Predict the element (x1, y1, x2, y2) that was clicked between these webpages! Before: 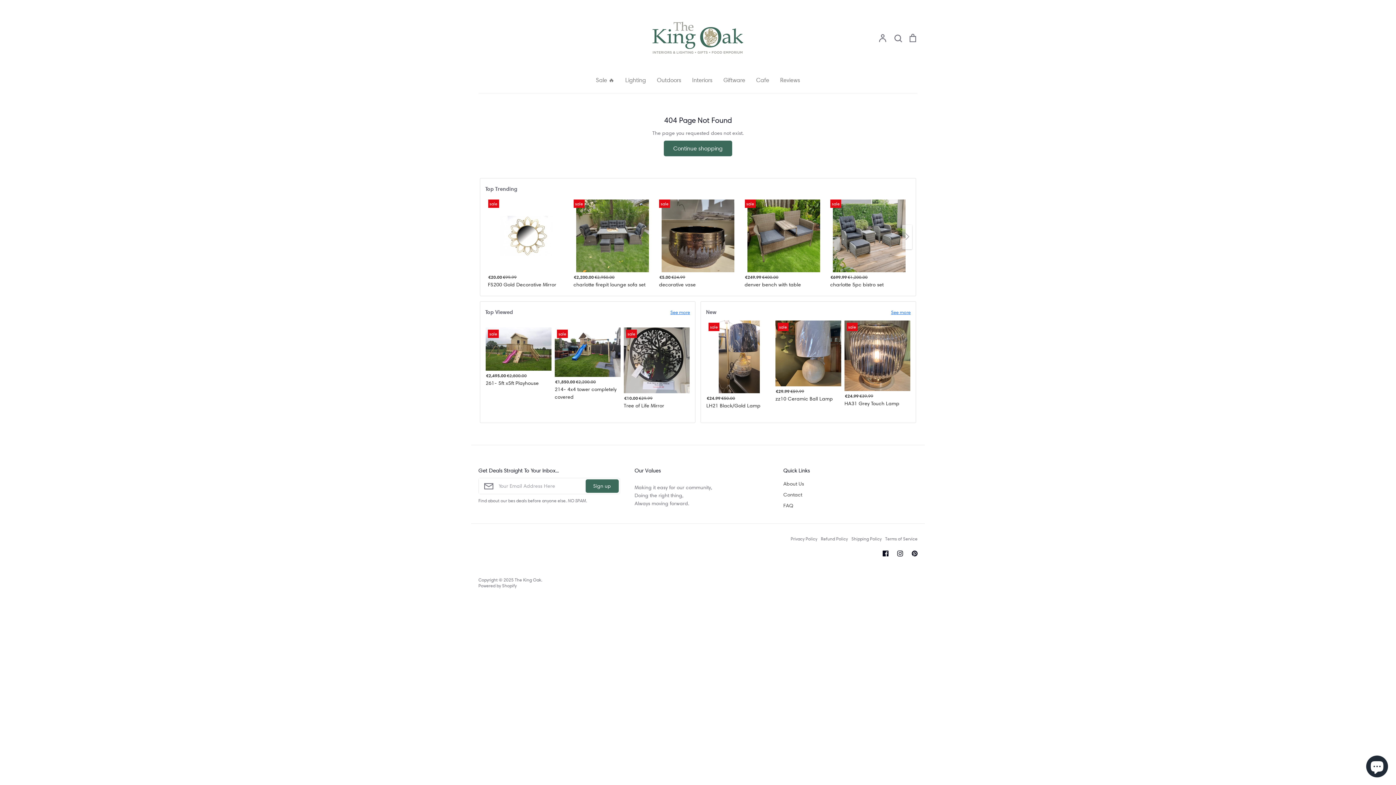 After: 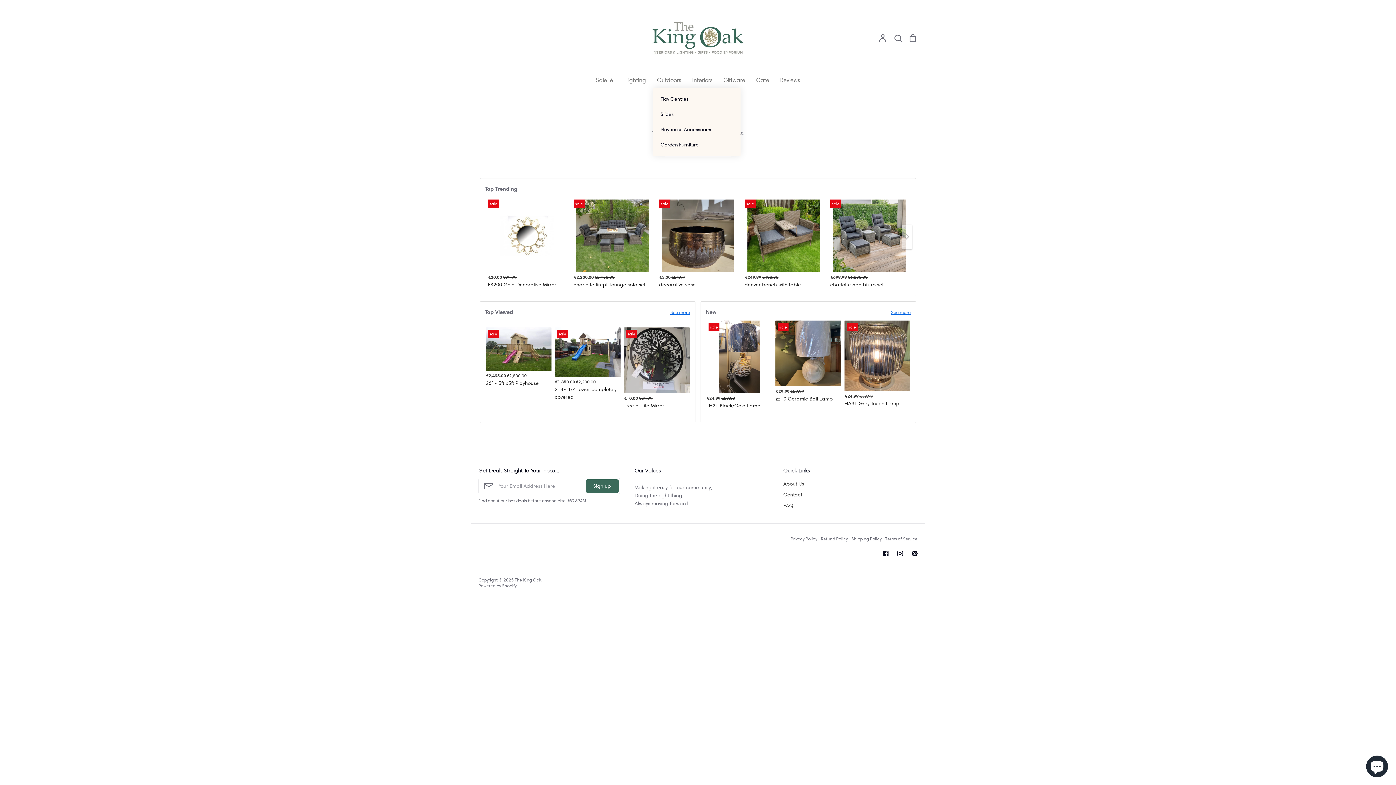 Action: label: Outdoors bbox: (657, 76, 681, 83)